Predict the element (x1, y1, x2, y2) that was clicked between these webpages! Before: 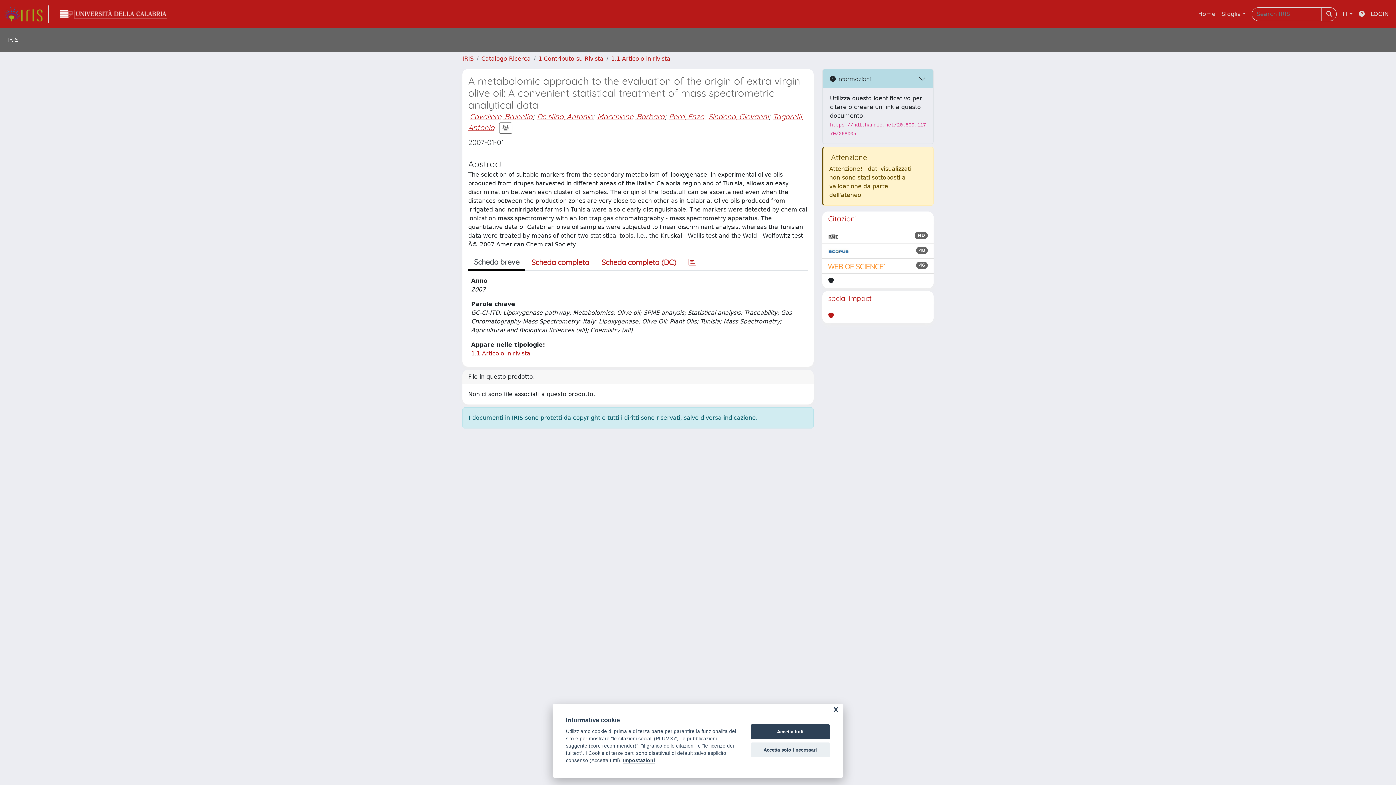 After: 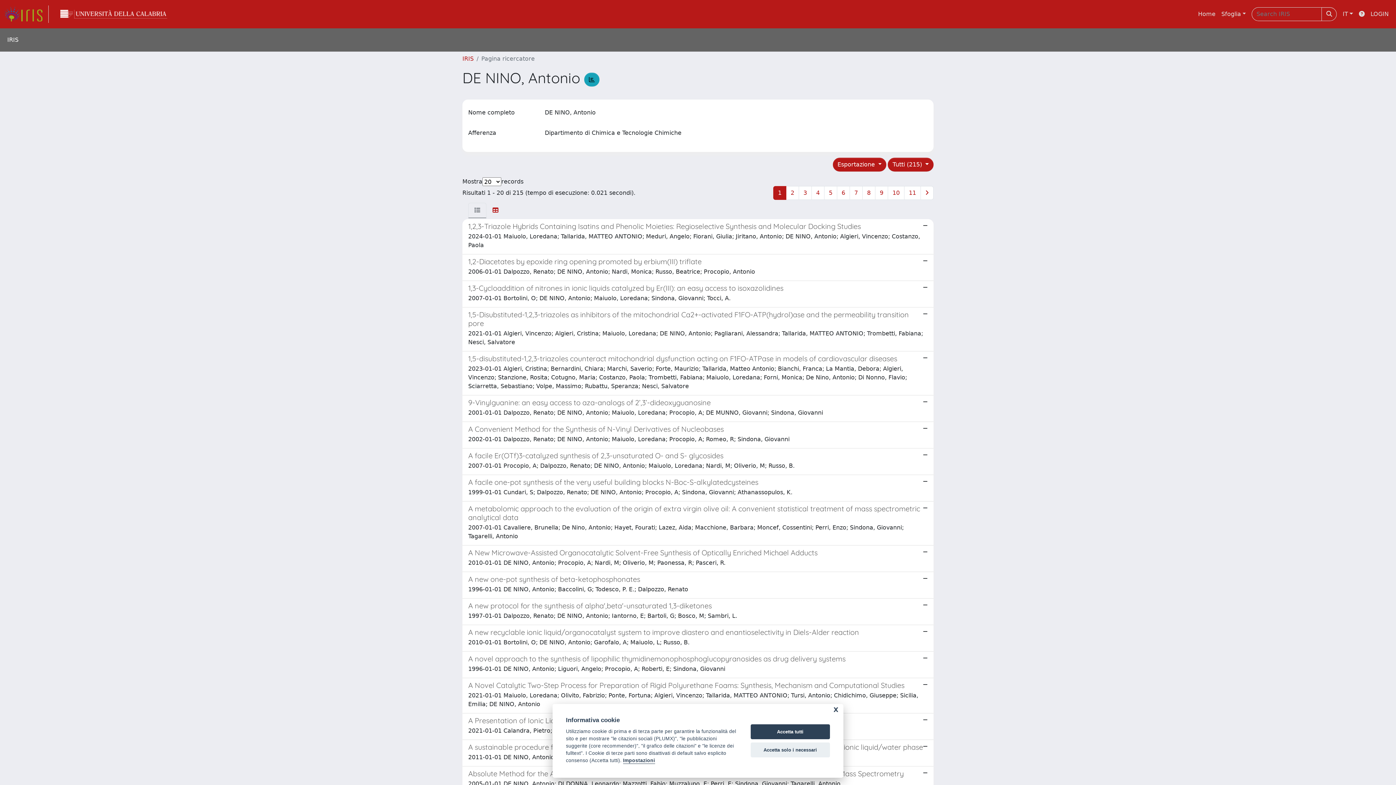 Action: bbox: (537, 112, 593, 121) label: De Nino, Antonio